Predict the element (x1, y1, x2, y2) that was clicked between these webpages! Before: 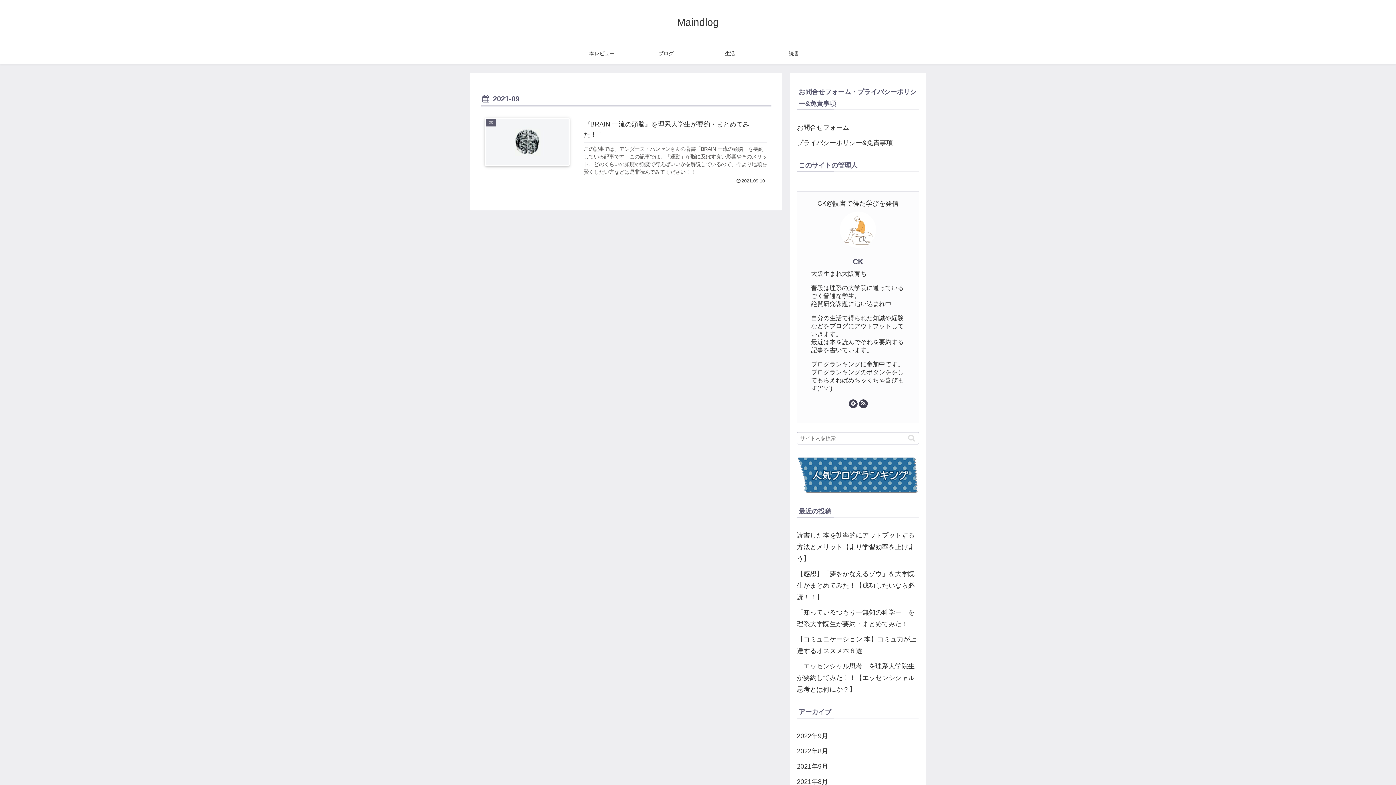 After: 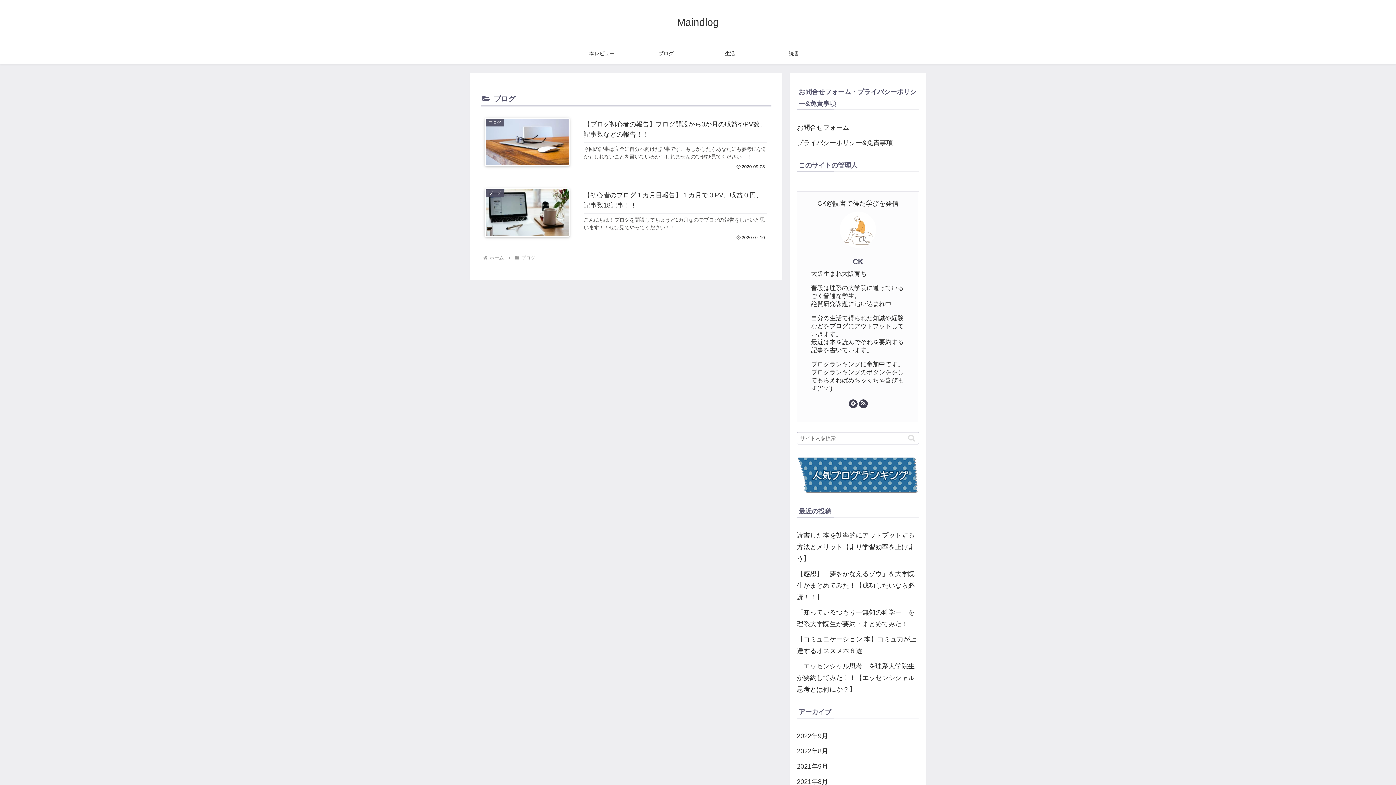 Action: bbox: (634, 42, 698, 64) label: ブログ